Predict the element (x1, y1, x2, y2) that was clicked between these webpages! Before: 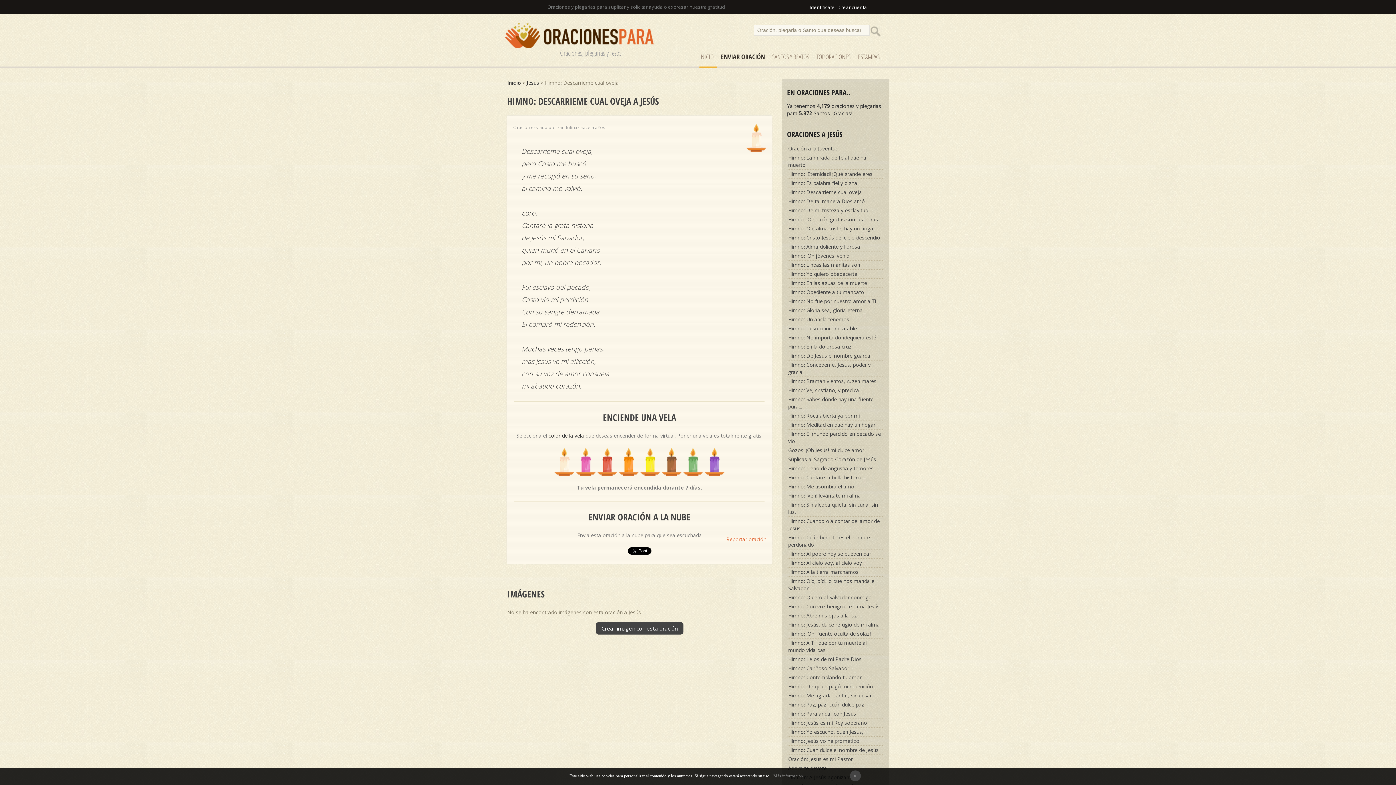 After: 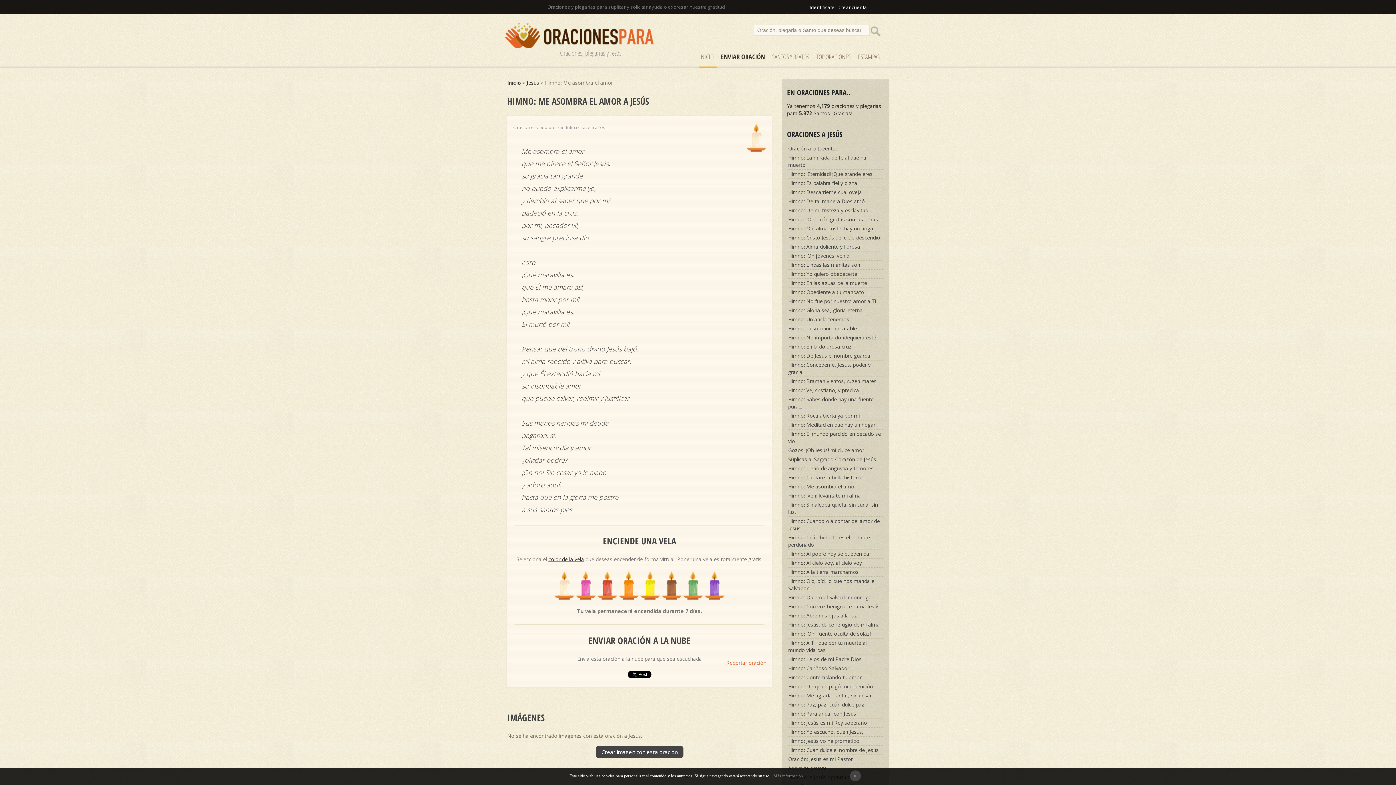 Action: label: Himno: Me asombra el amor bbox: (787, 482, 883, 491)